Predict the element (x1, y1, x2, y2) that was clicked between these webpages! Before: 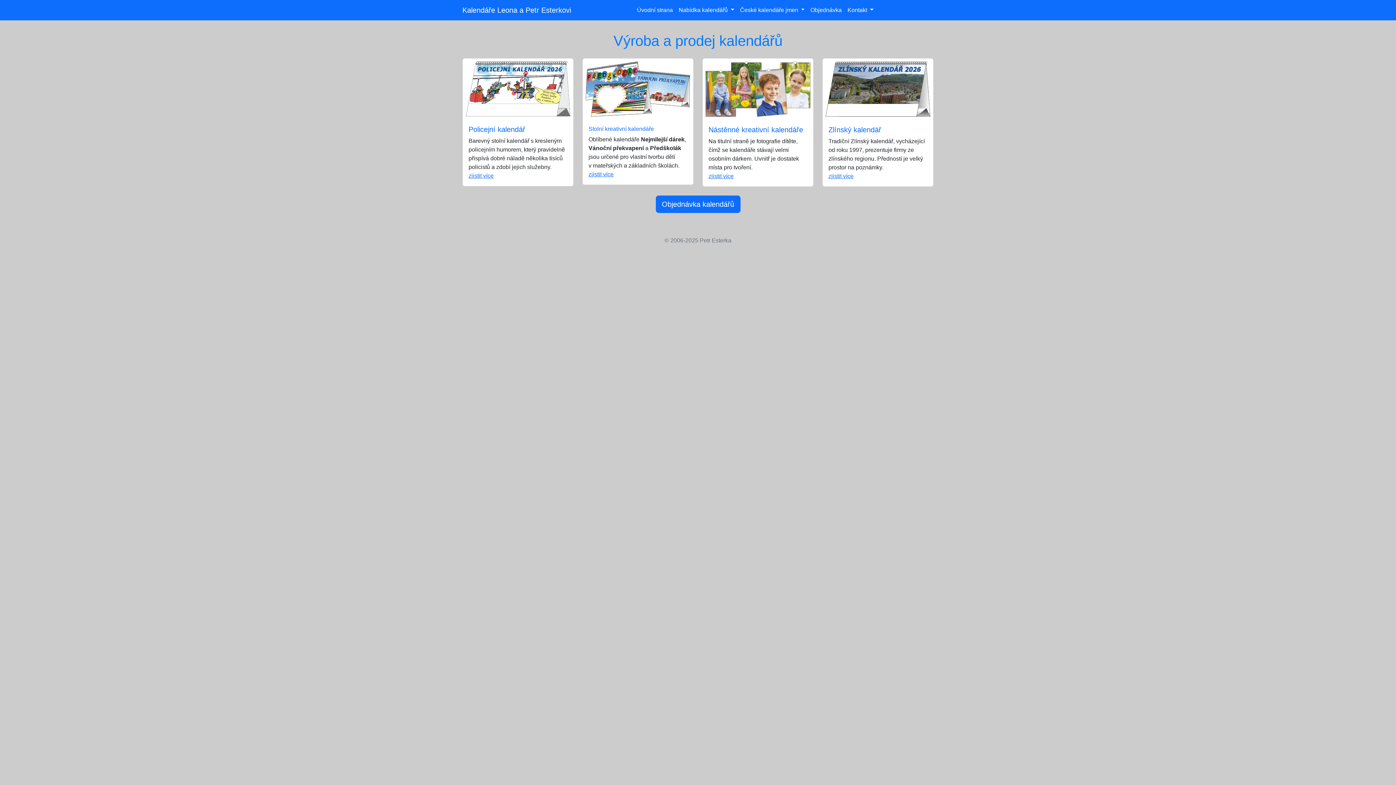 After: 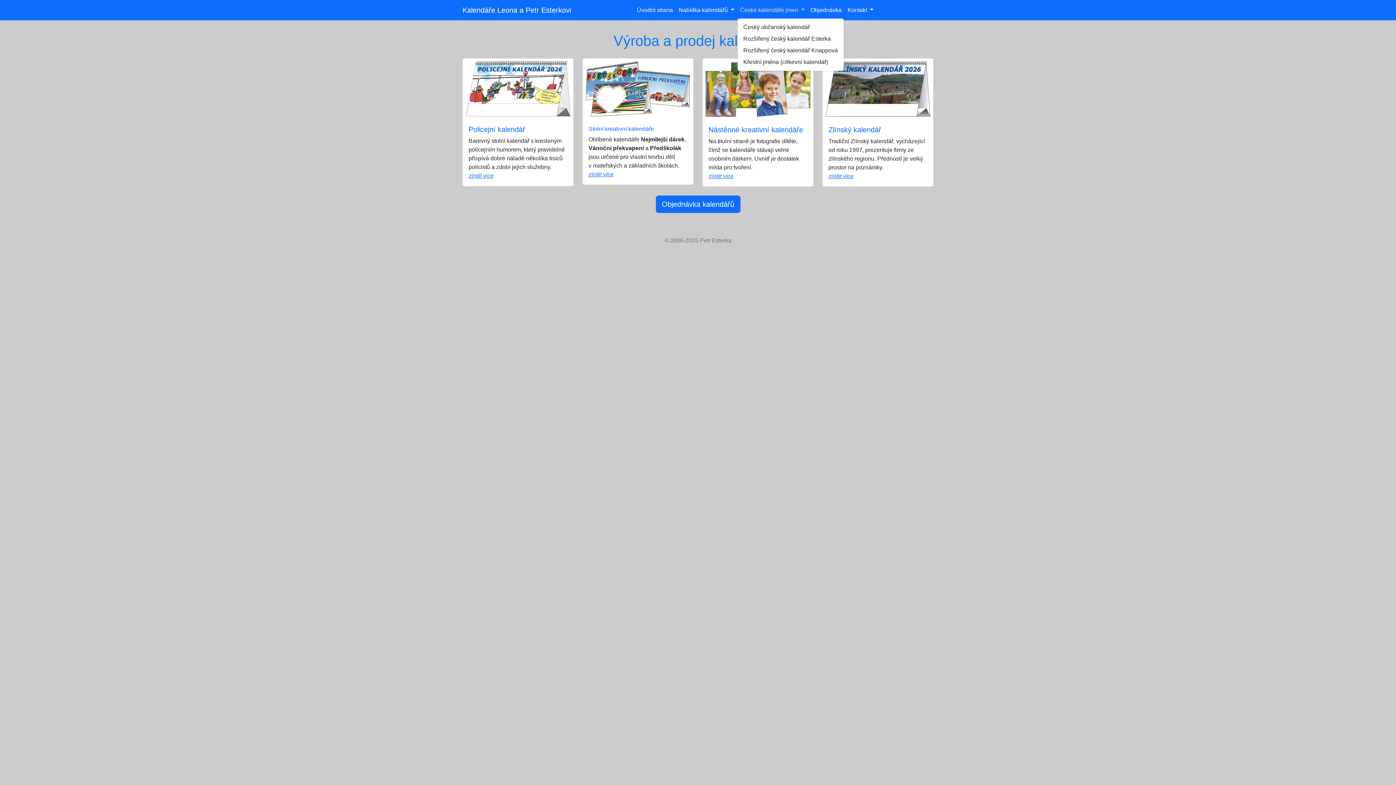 Action: label: České kalendáře jmen  bbox: (737, 2, 807, 17)